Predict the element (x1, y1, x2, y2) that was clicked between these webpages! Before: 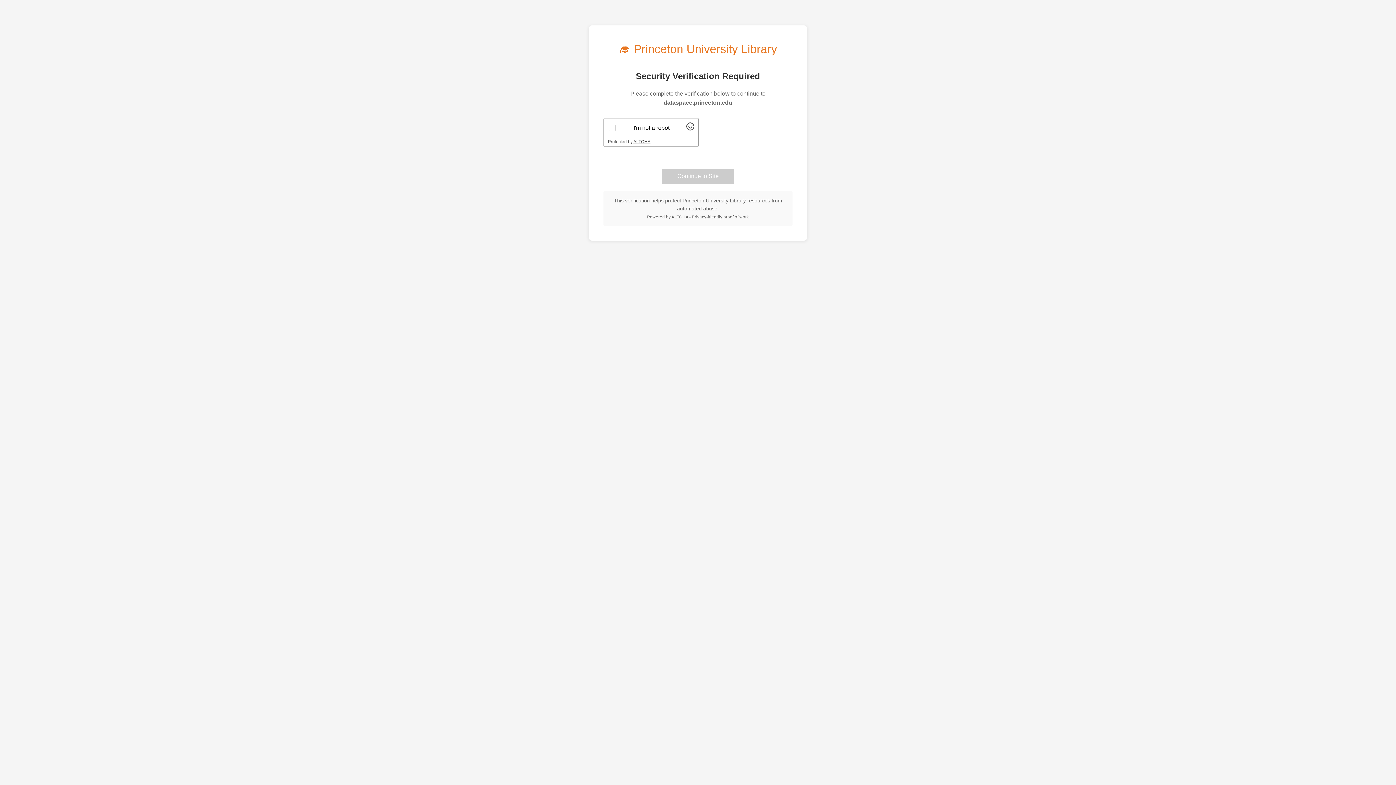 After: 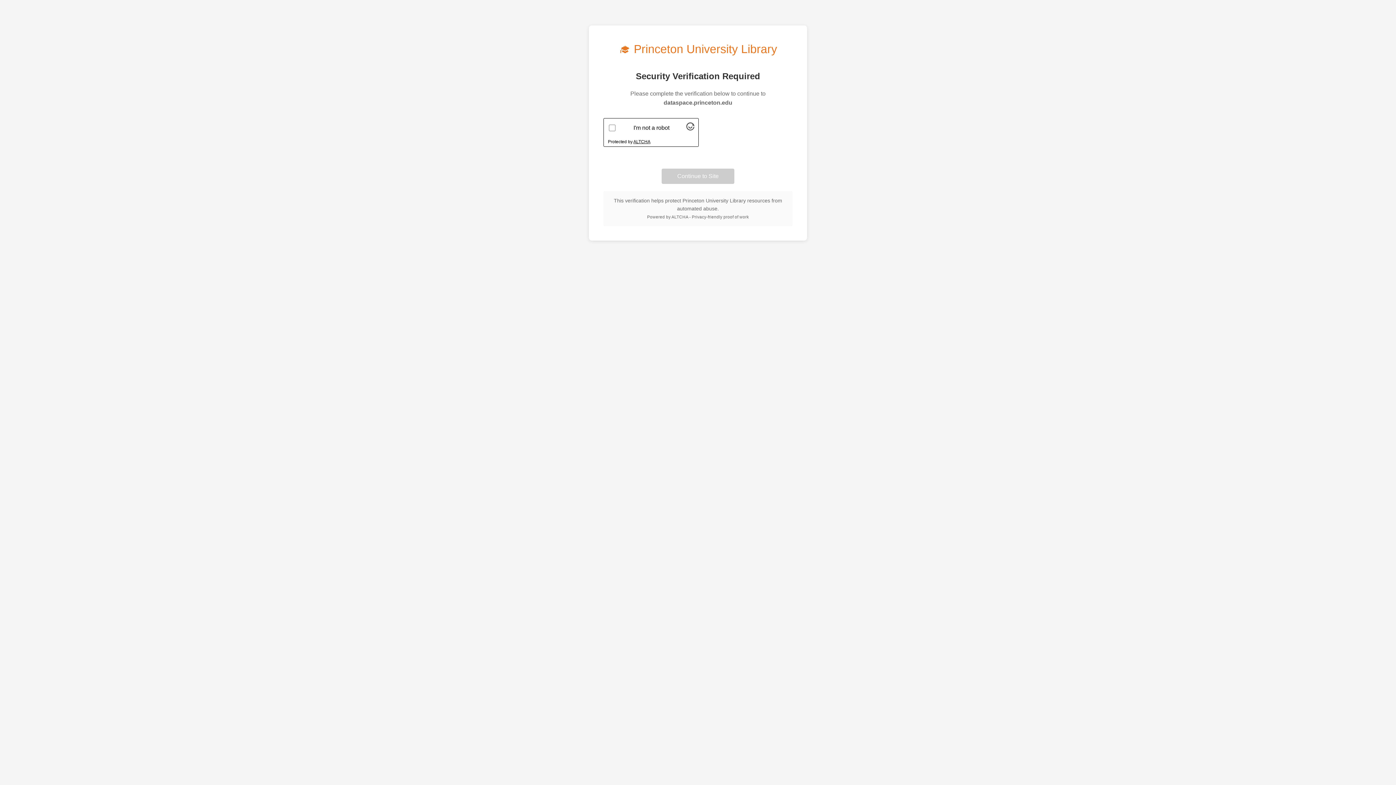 Action: label: Visit Altcha.org bbox: (633, 139, 650, 144)